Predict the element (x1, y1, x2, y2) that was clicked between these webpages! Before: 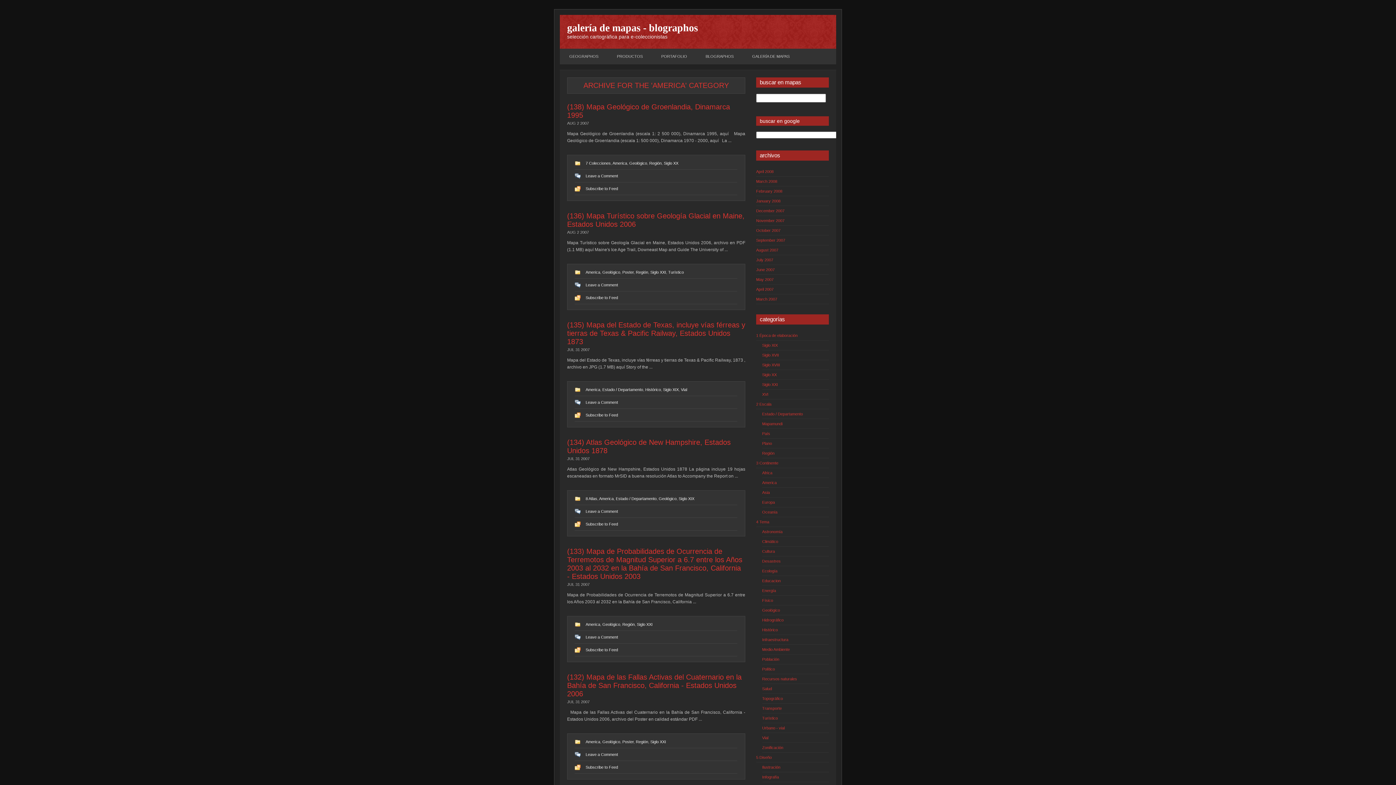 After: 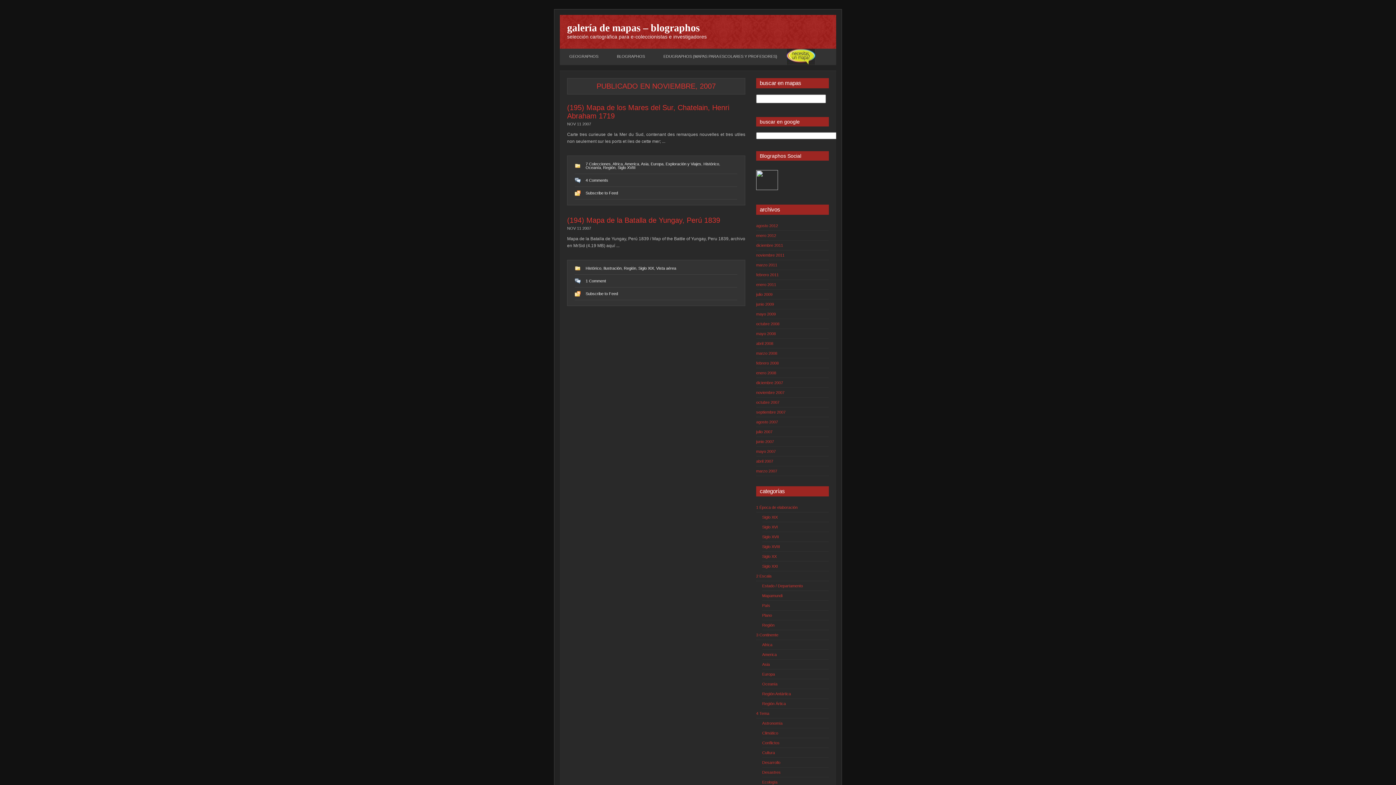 Action: label: November 2007 bbox: (756, 216, 829, 225)